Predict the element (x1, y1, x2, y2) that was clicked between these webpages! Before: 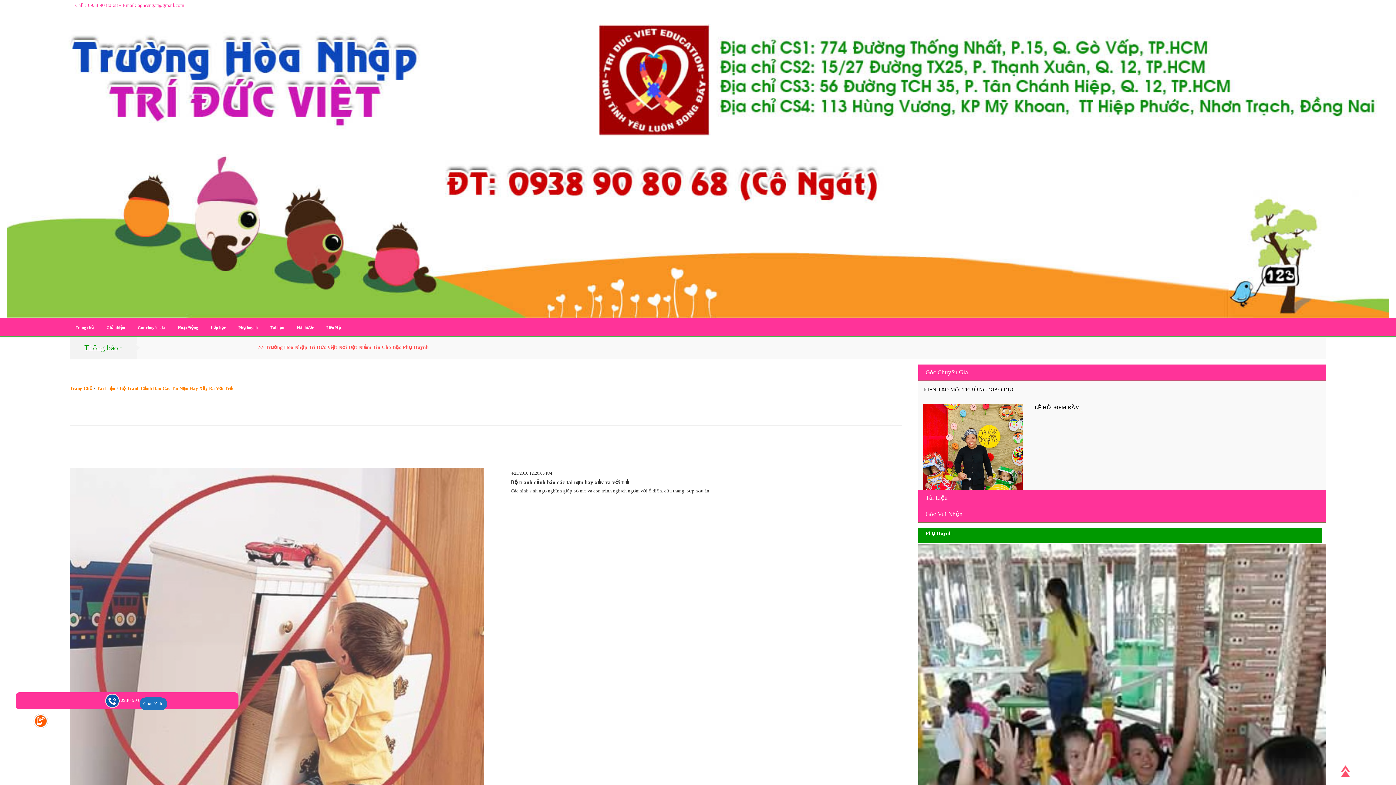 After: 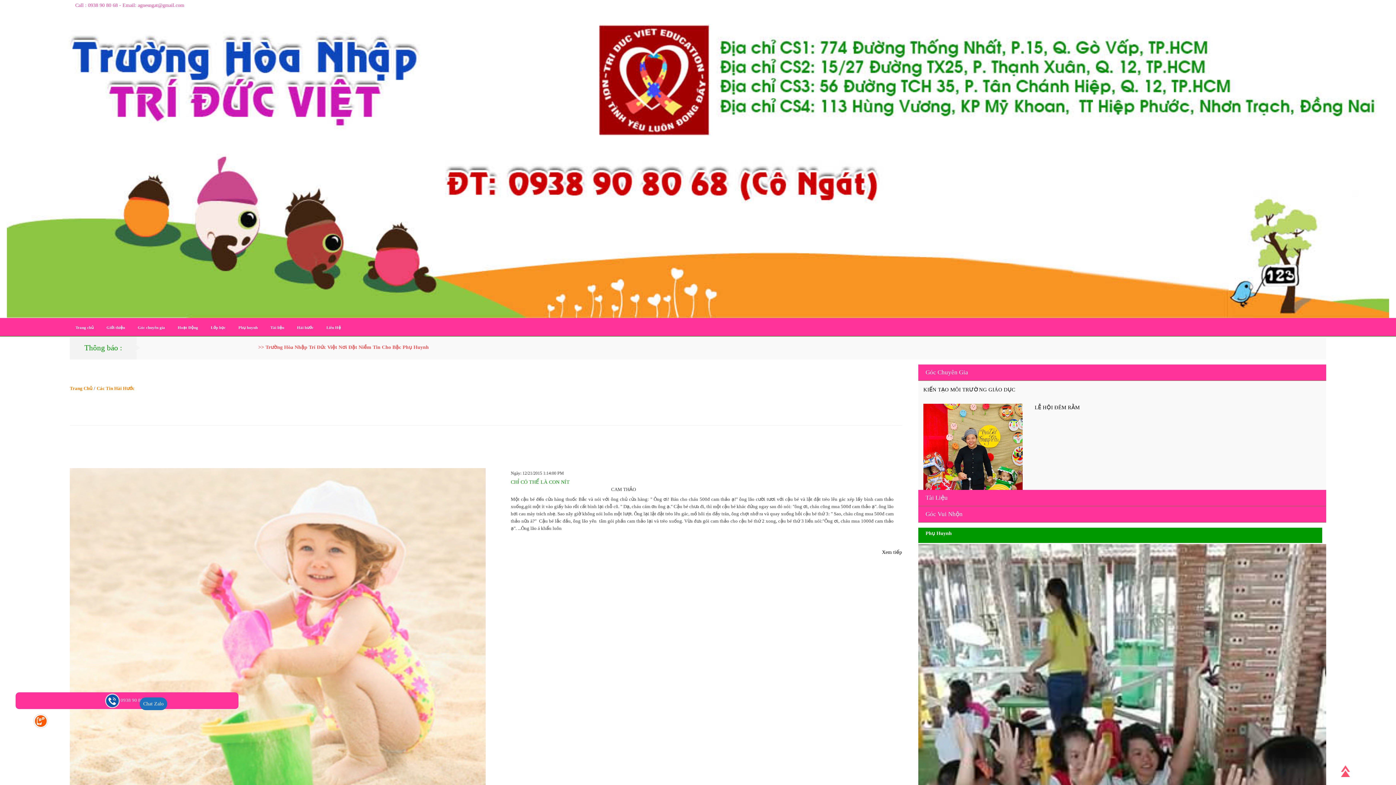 Action: label: Hài hước bbox: (297, 324, 313, 331)